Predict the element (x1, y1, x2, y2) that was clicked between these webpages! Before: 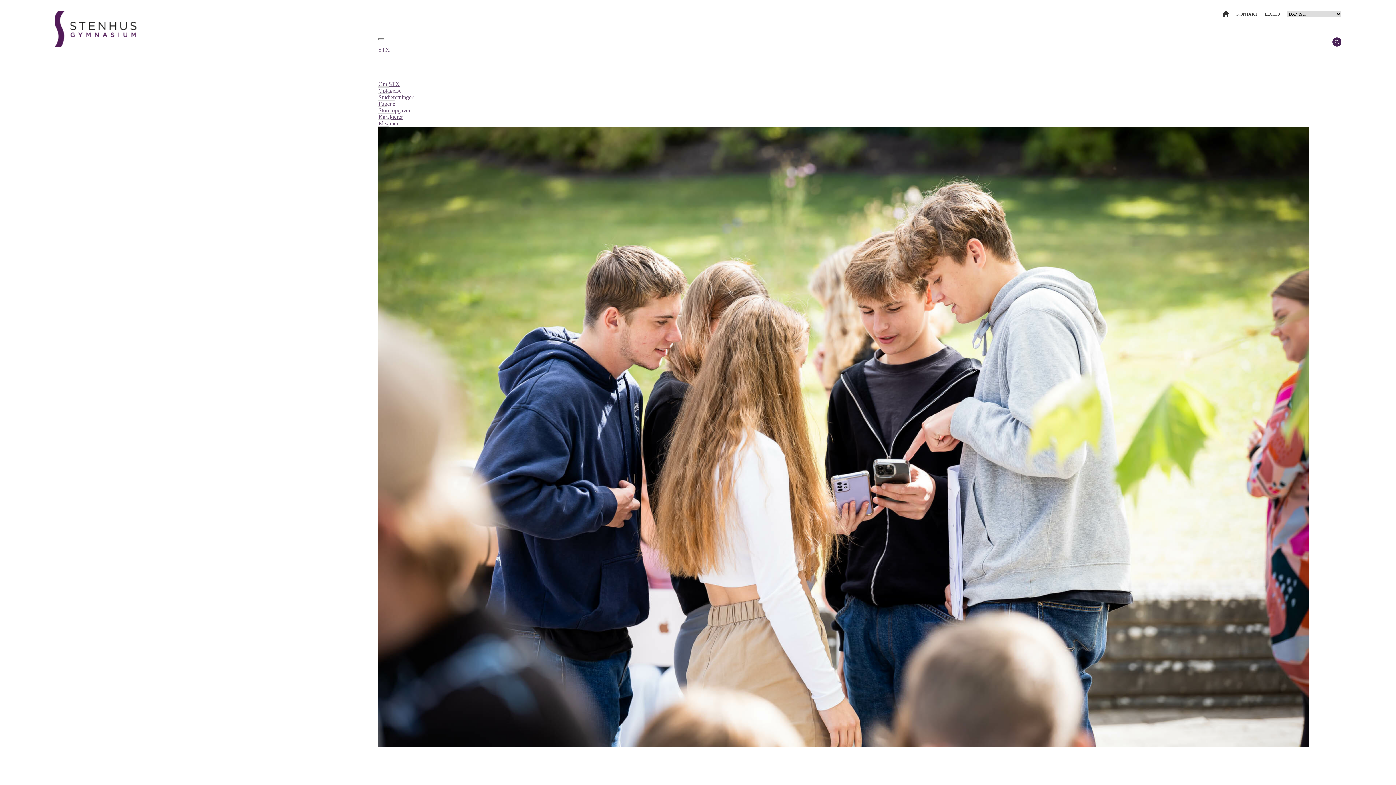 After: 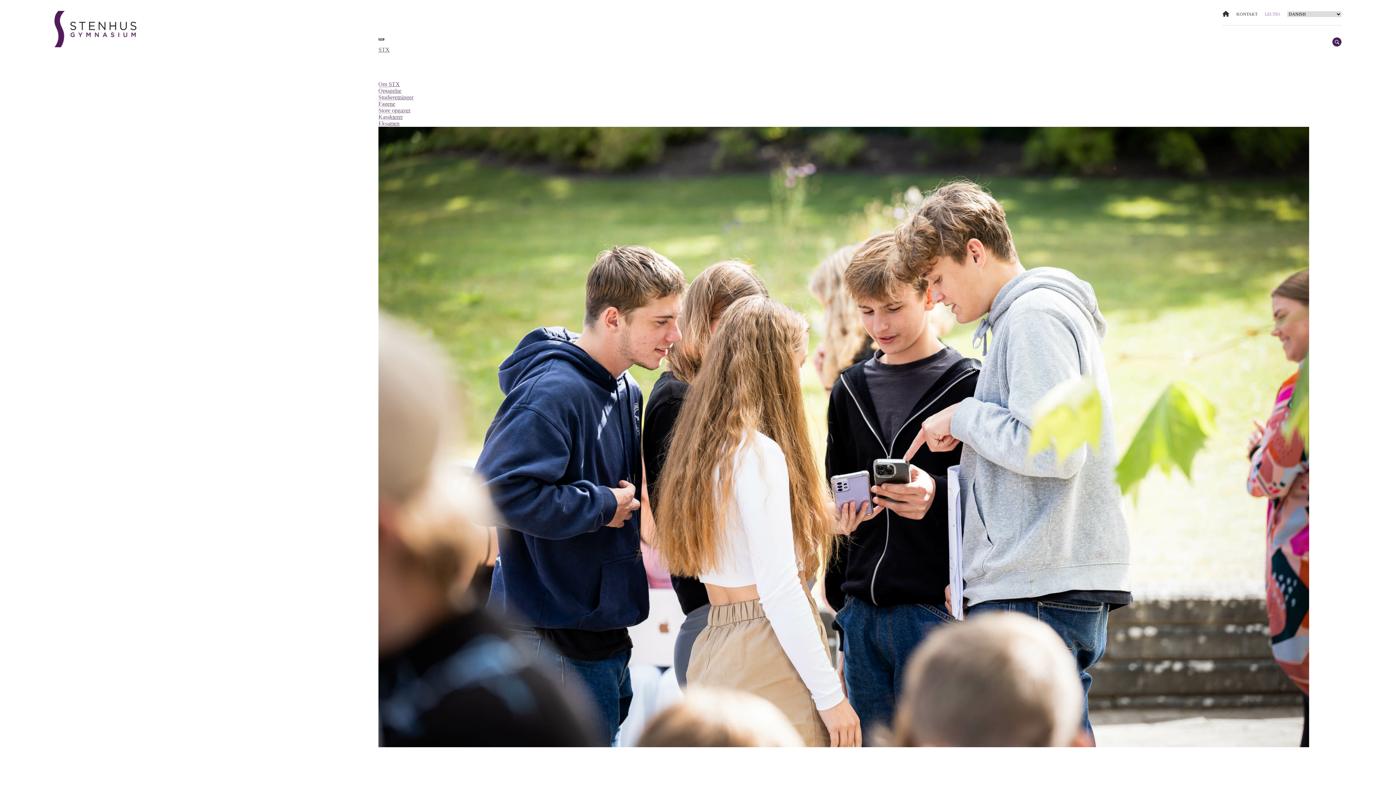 Action: label: LECTIO bbox: (1265, 11, 1280, 16)